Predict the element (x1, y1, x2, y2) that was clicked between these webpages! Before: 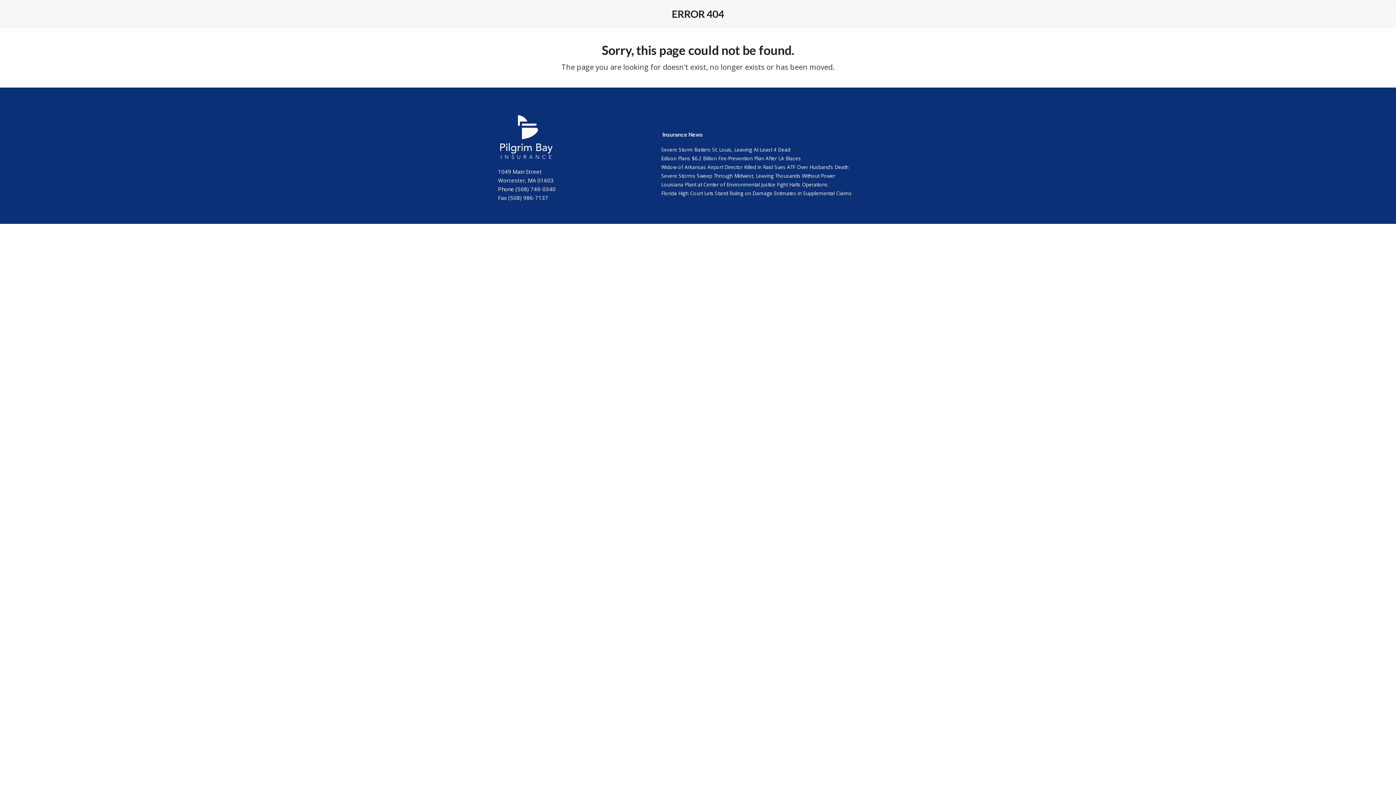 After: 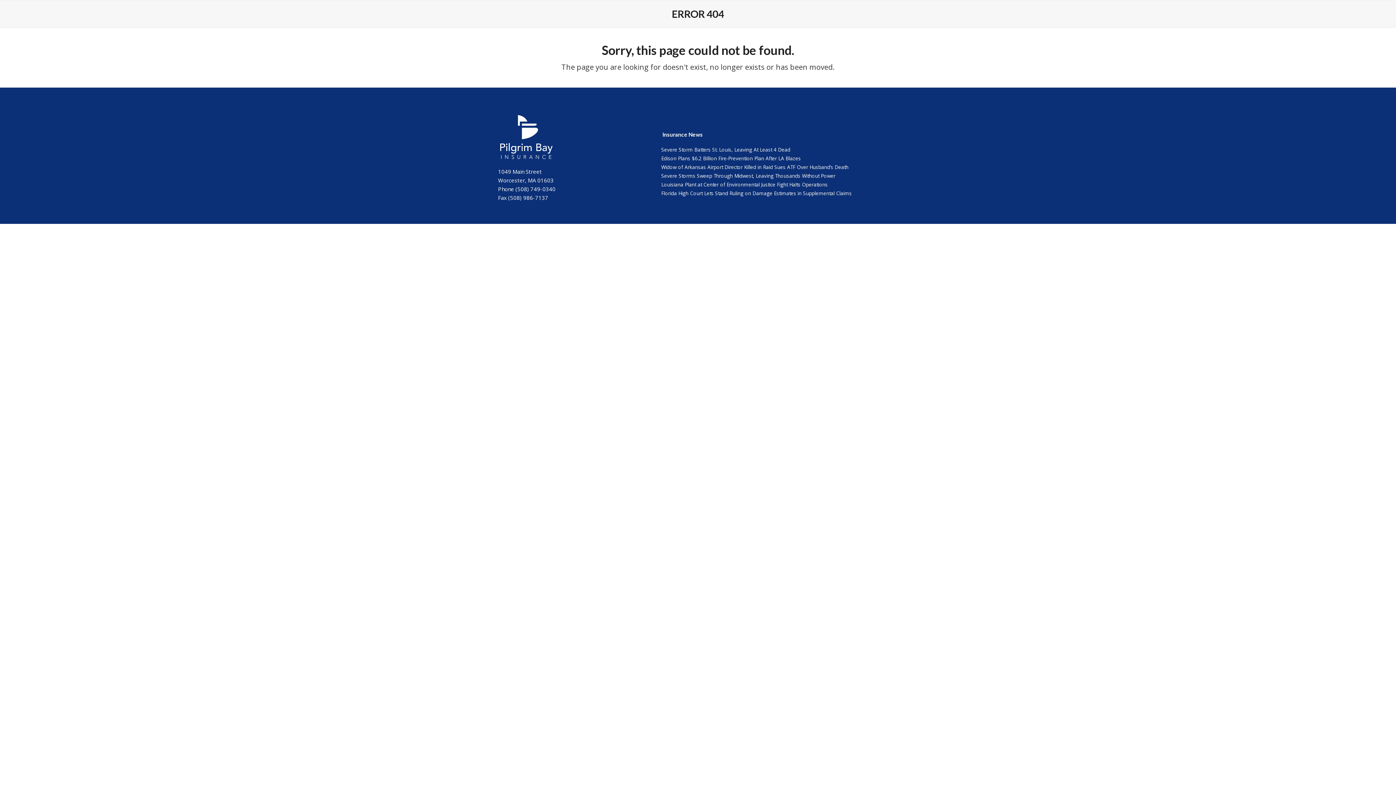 Action: label: Louisiana Plant at Center of Environmental Justice Fight Halts Operations bbox: (661, 181, 828, 188)